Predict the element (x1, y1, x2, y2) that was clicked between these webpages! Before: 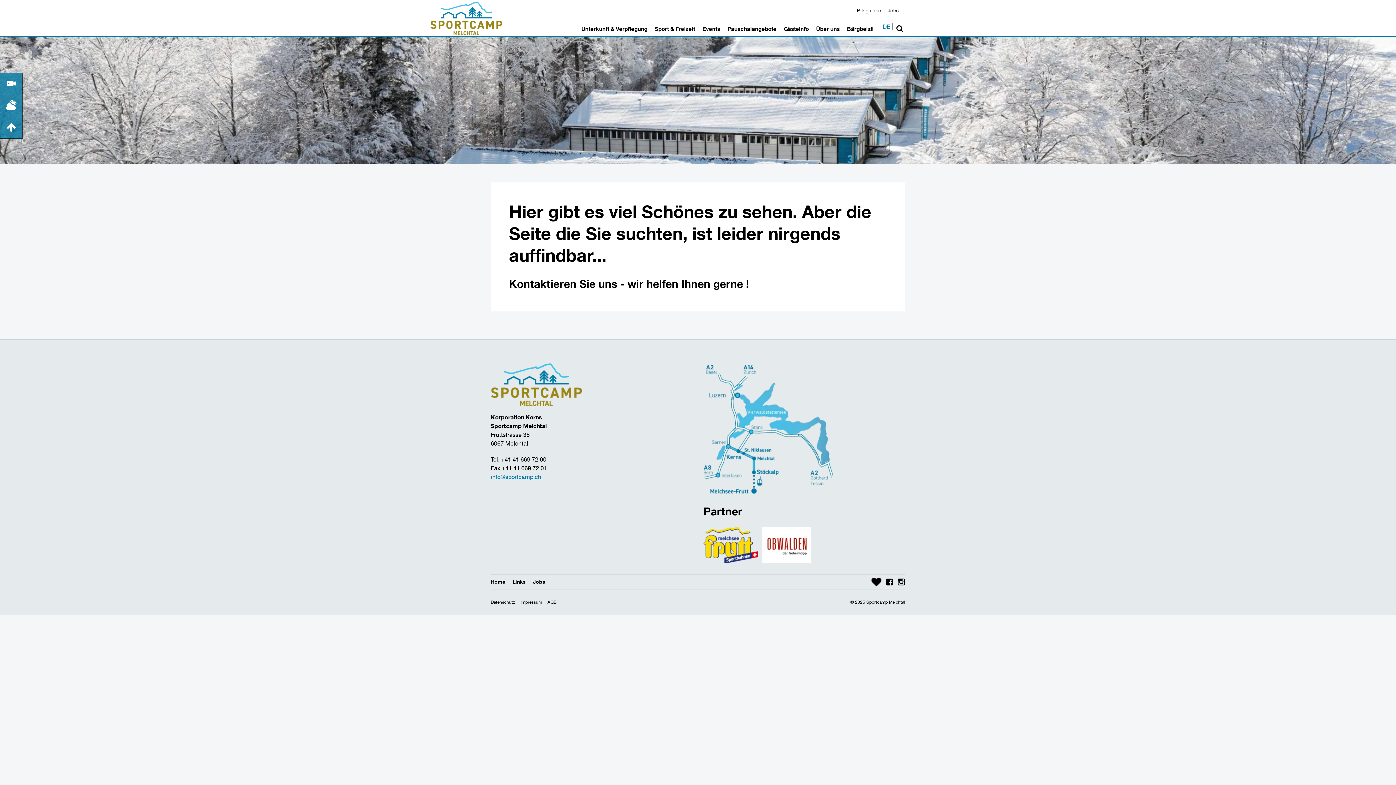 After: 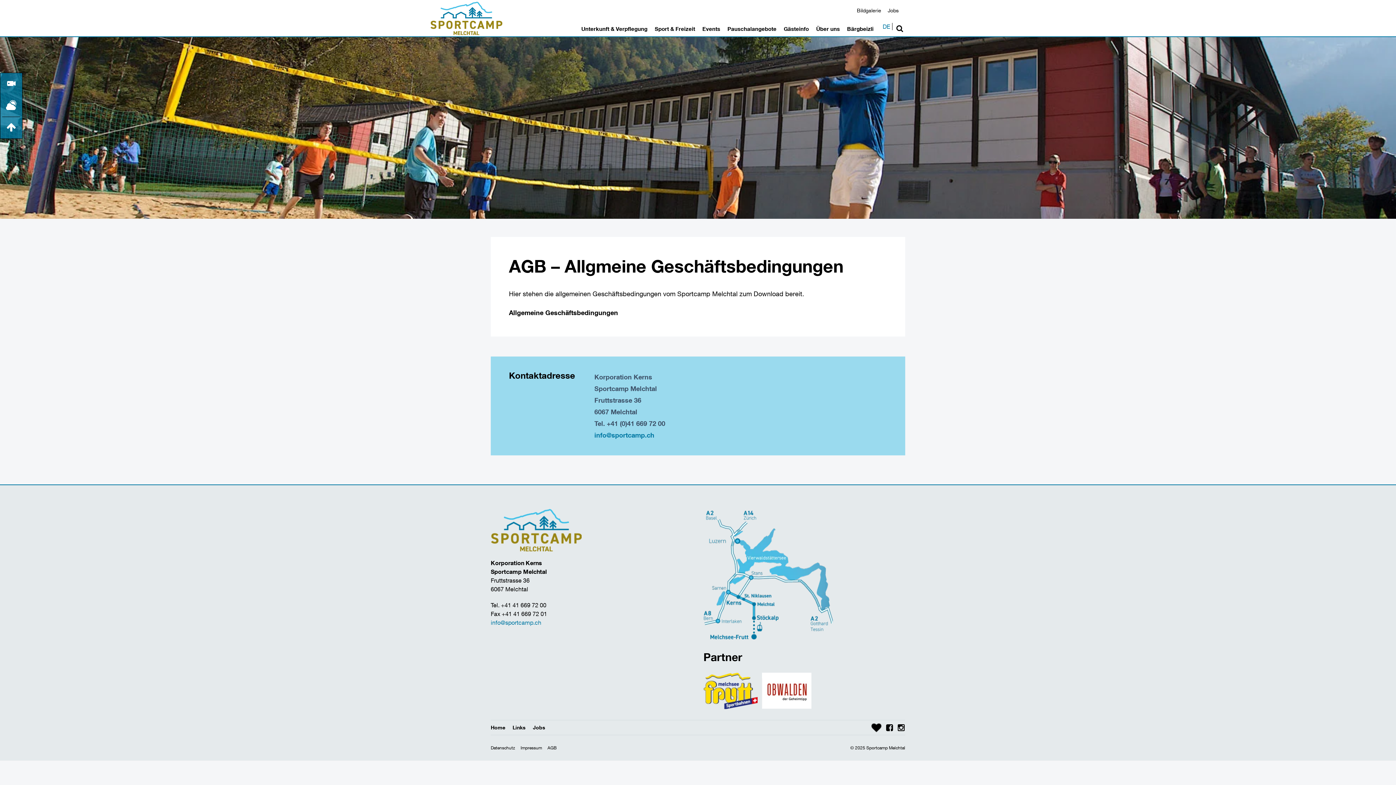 Action: label: AGB bbox: (547, 599, 556, 605)